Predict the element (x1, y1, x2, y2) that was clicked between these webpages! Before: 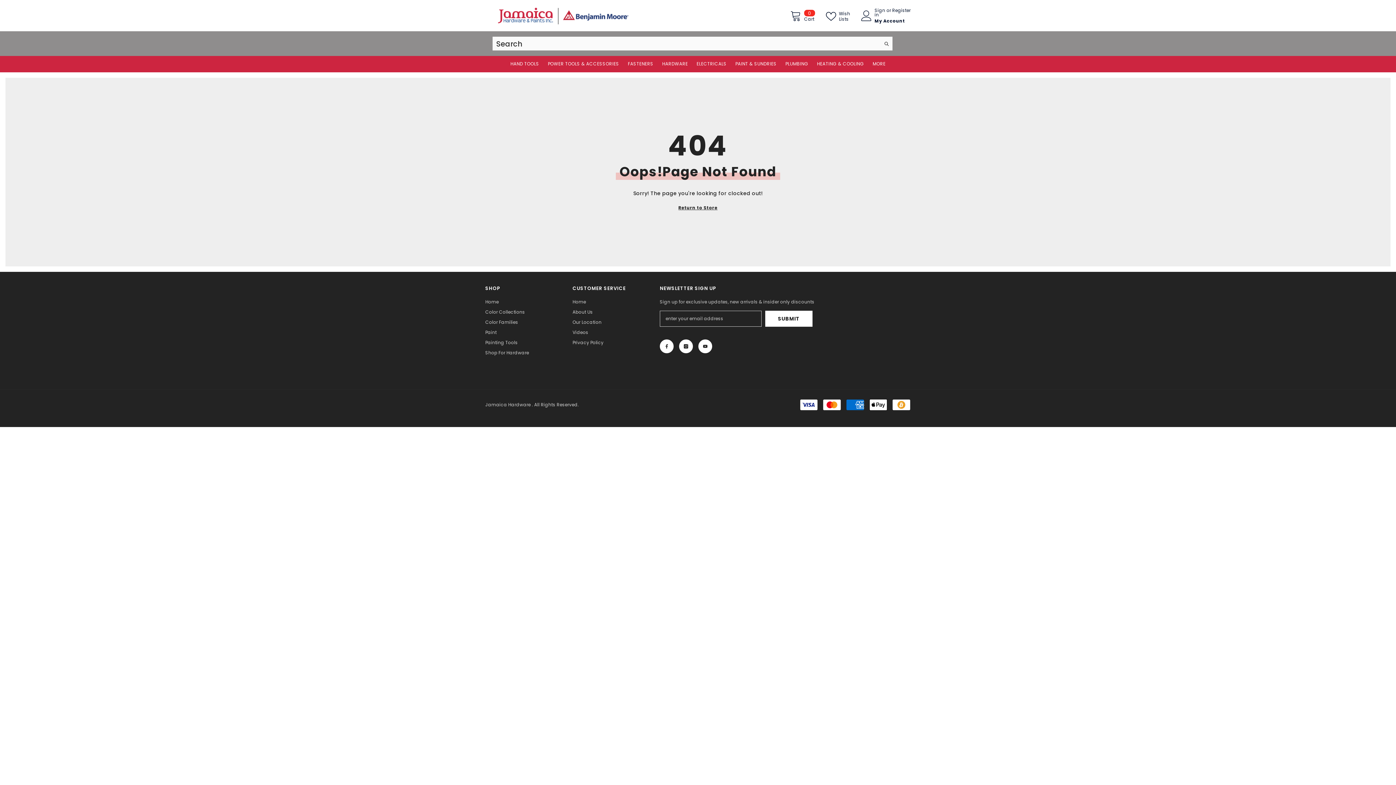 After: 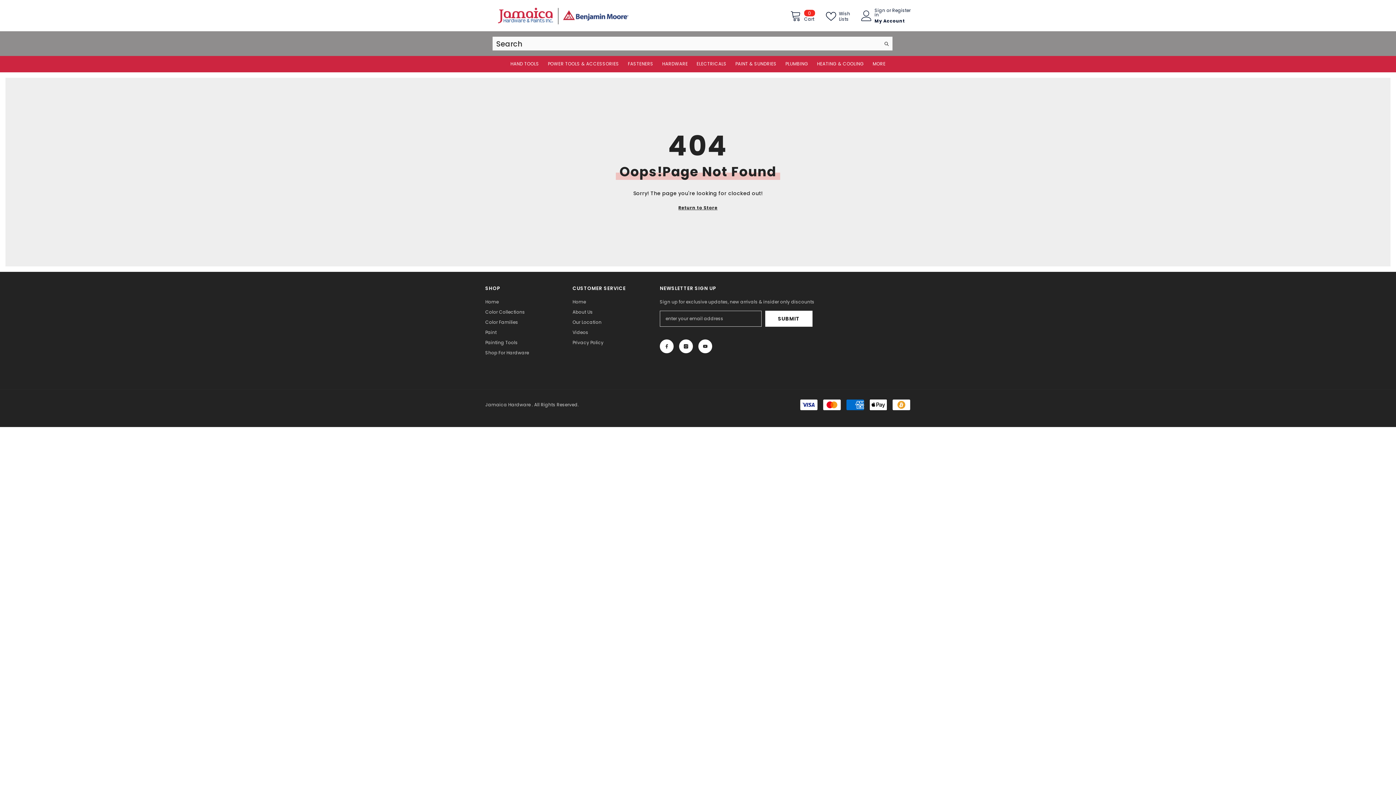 Action: label: Wish Lists bbox: (826, 9, 859, 21)